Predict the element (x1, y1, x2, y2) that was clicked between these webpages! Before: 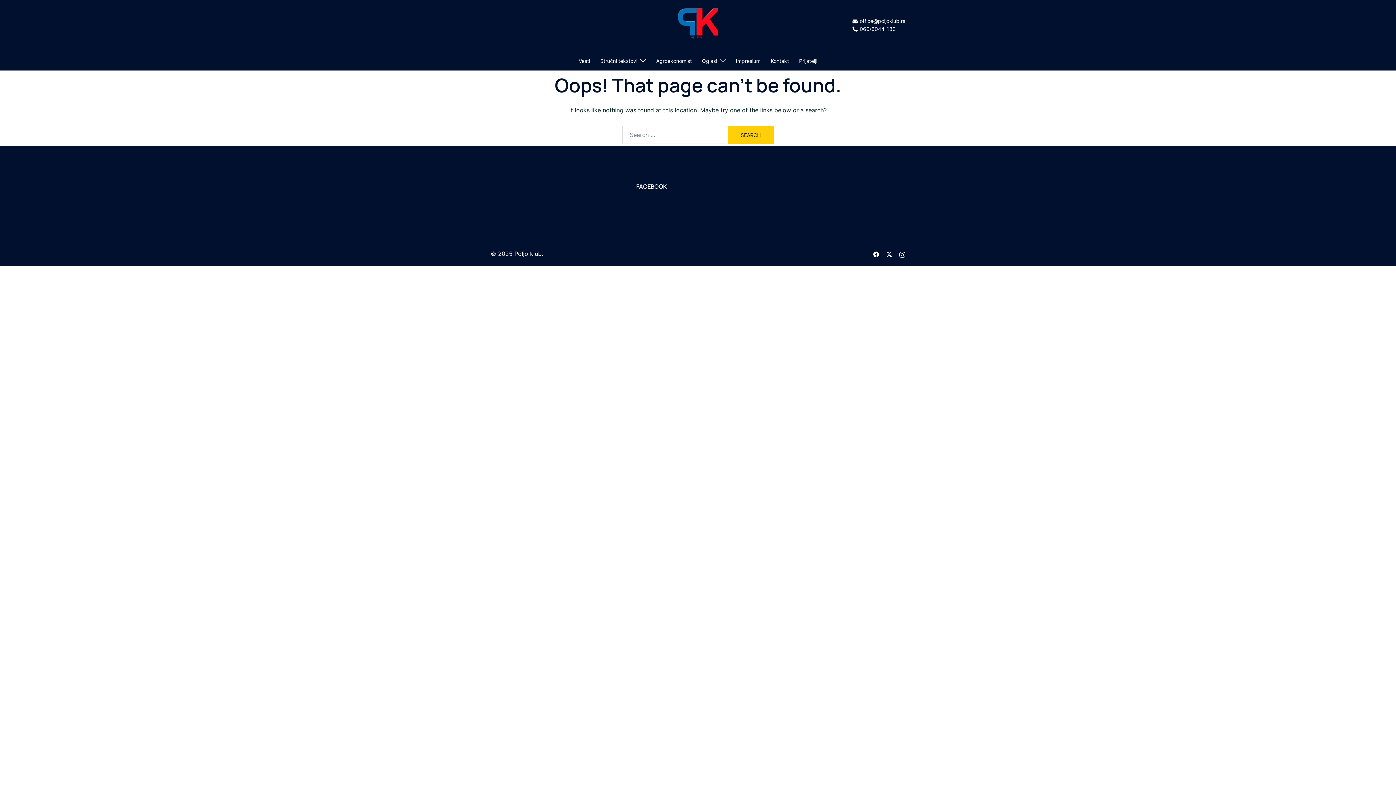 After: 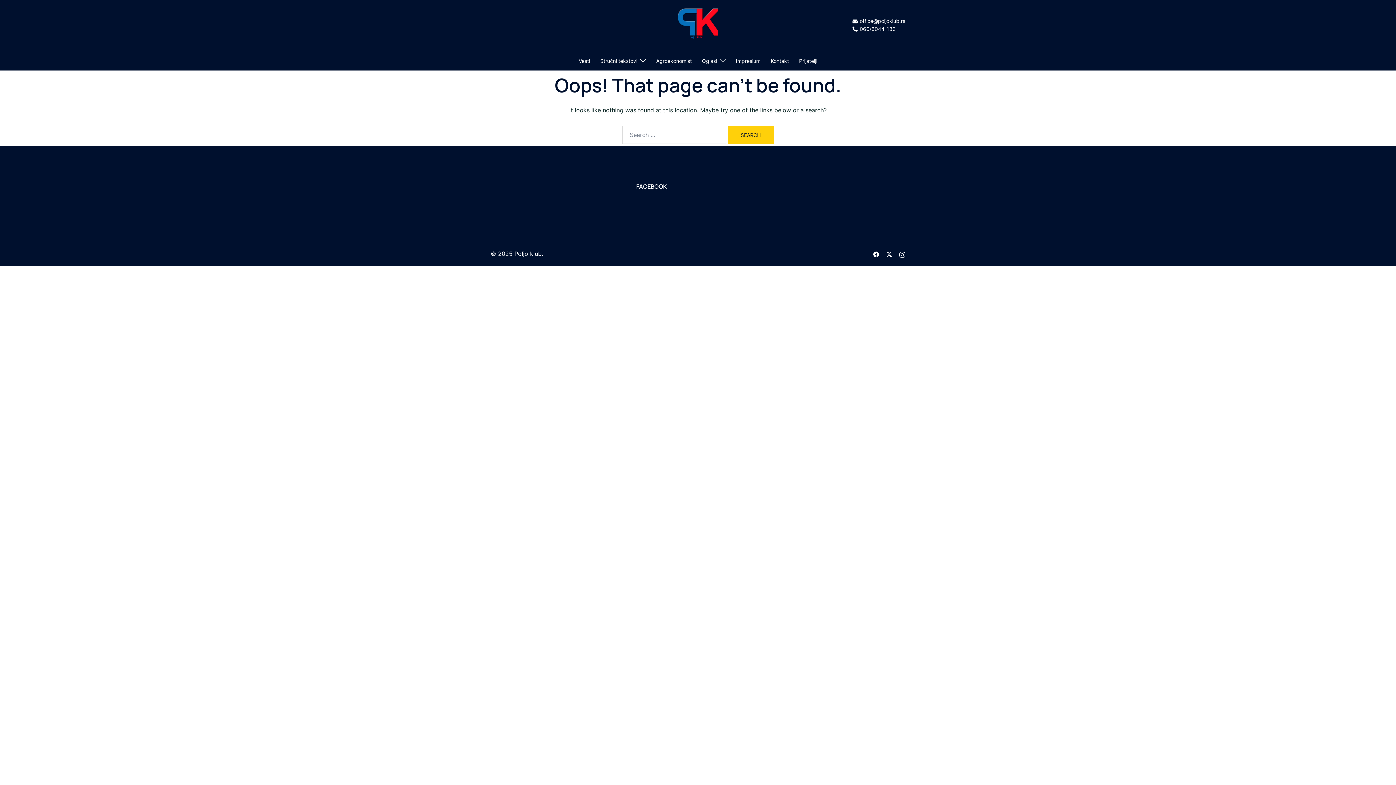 Action: label: office@poljoklub.rs bbox: (852, 18, 905, 24)